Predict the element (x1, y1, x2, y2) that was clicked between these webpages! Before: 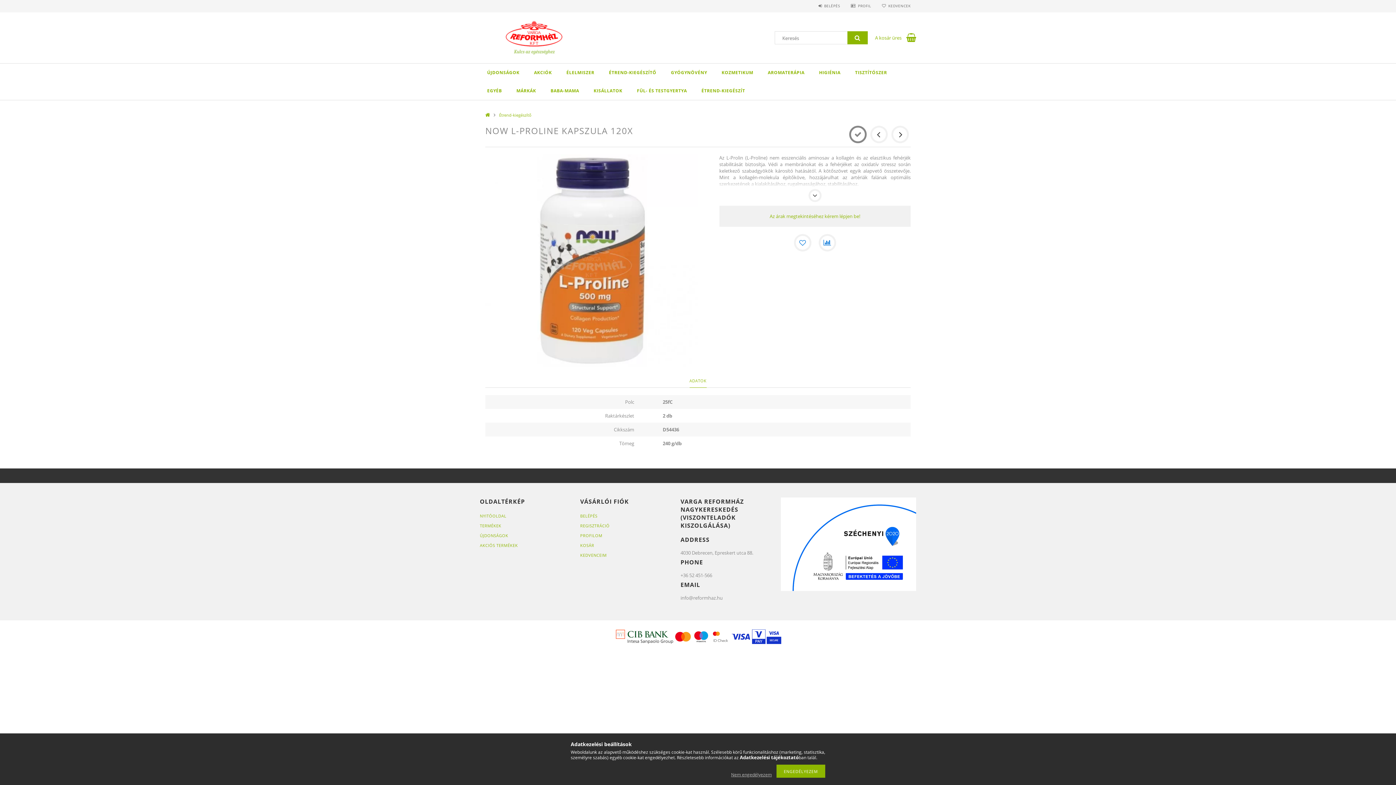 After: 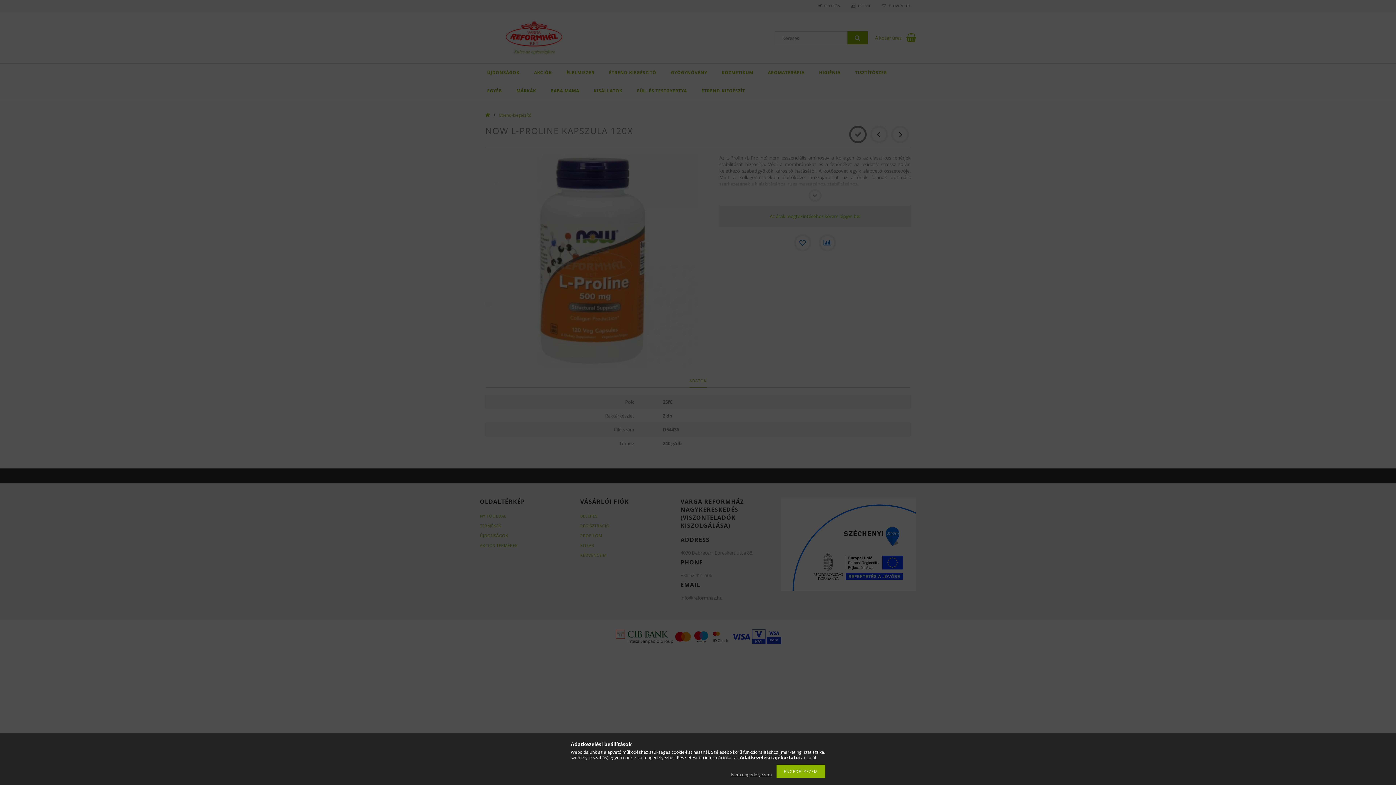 Action: label: KEDVENCEK bbox: (882, 3, 910, 8)